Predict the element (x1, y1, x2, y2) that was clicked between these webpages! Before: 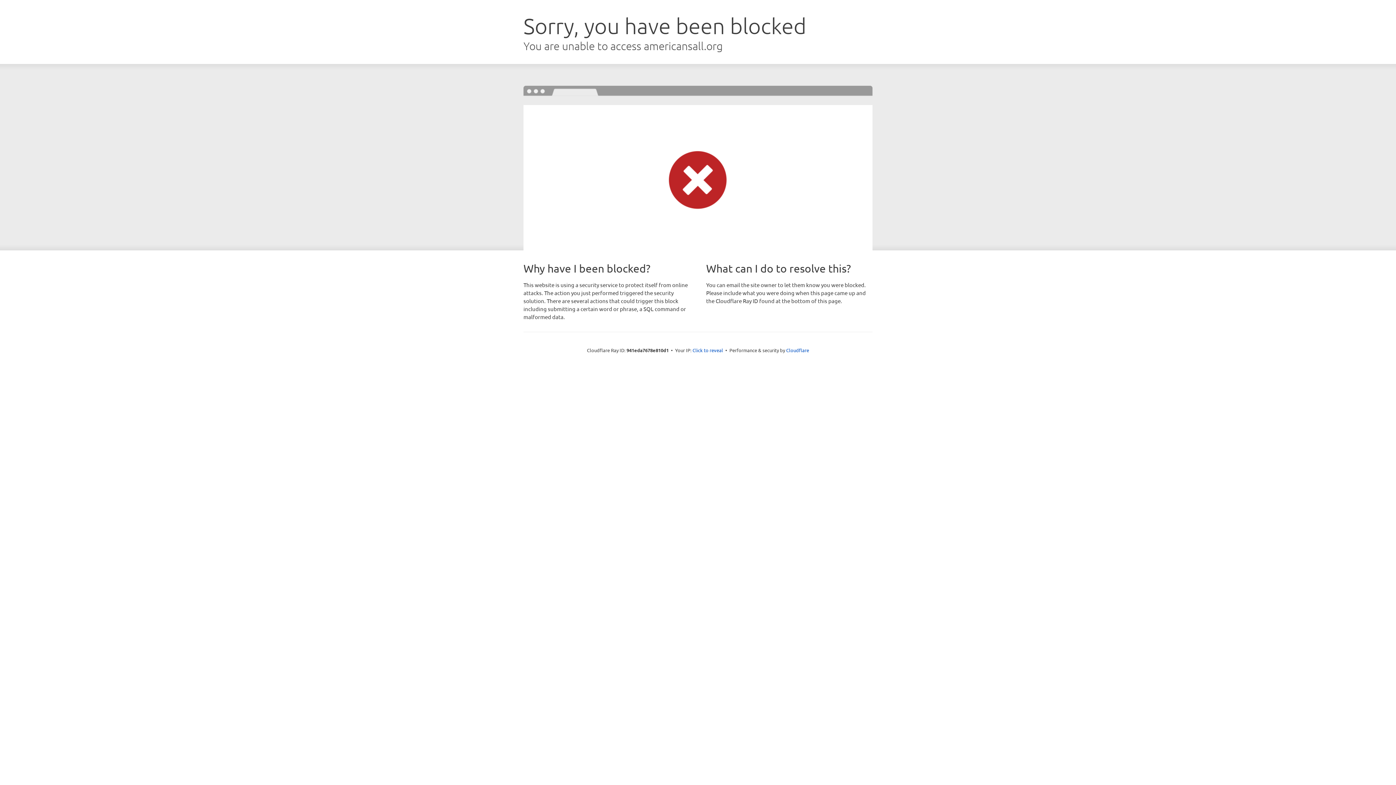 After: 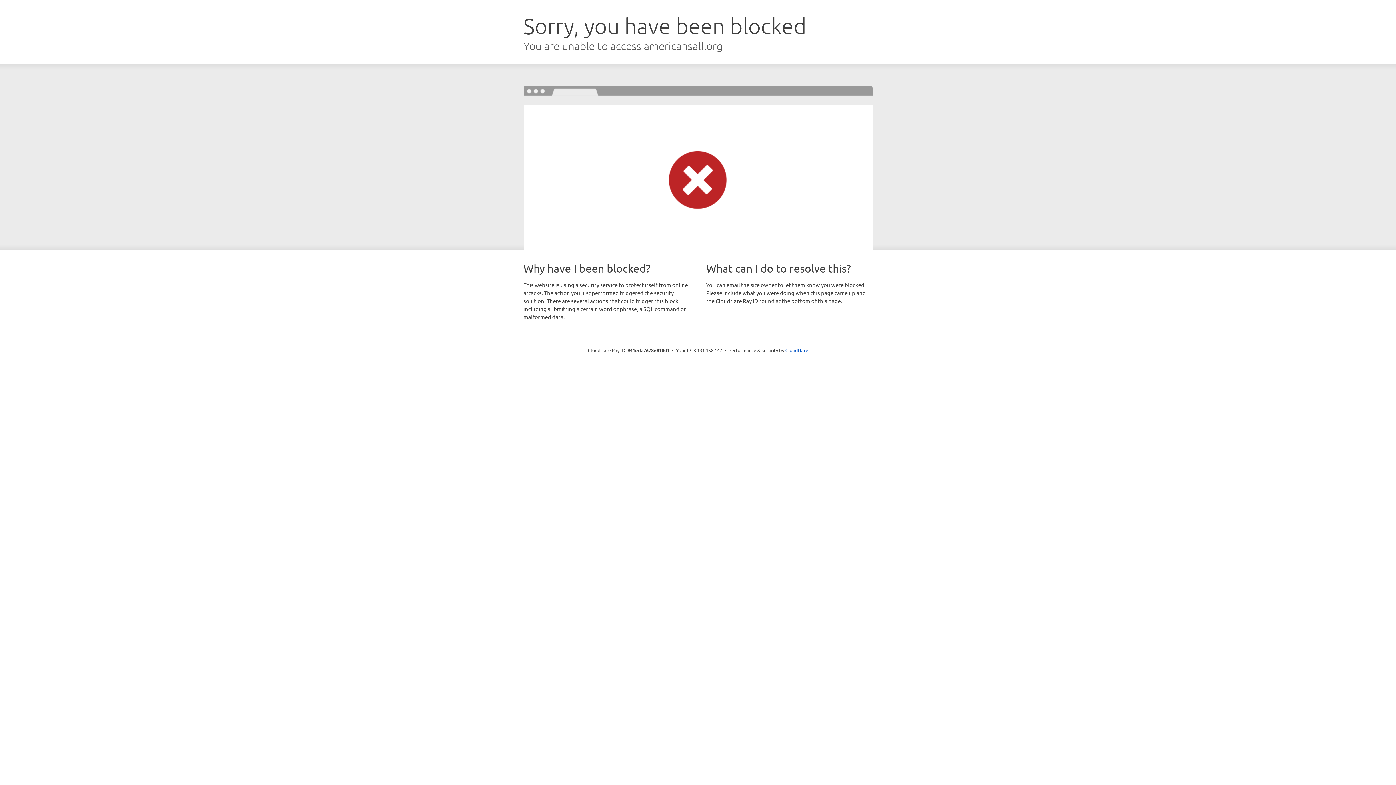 Action: bbox: (692, 346, 723, 353) label: Click to reveal